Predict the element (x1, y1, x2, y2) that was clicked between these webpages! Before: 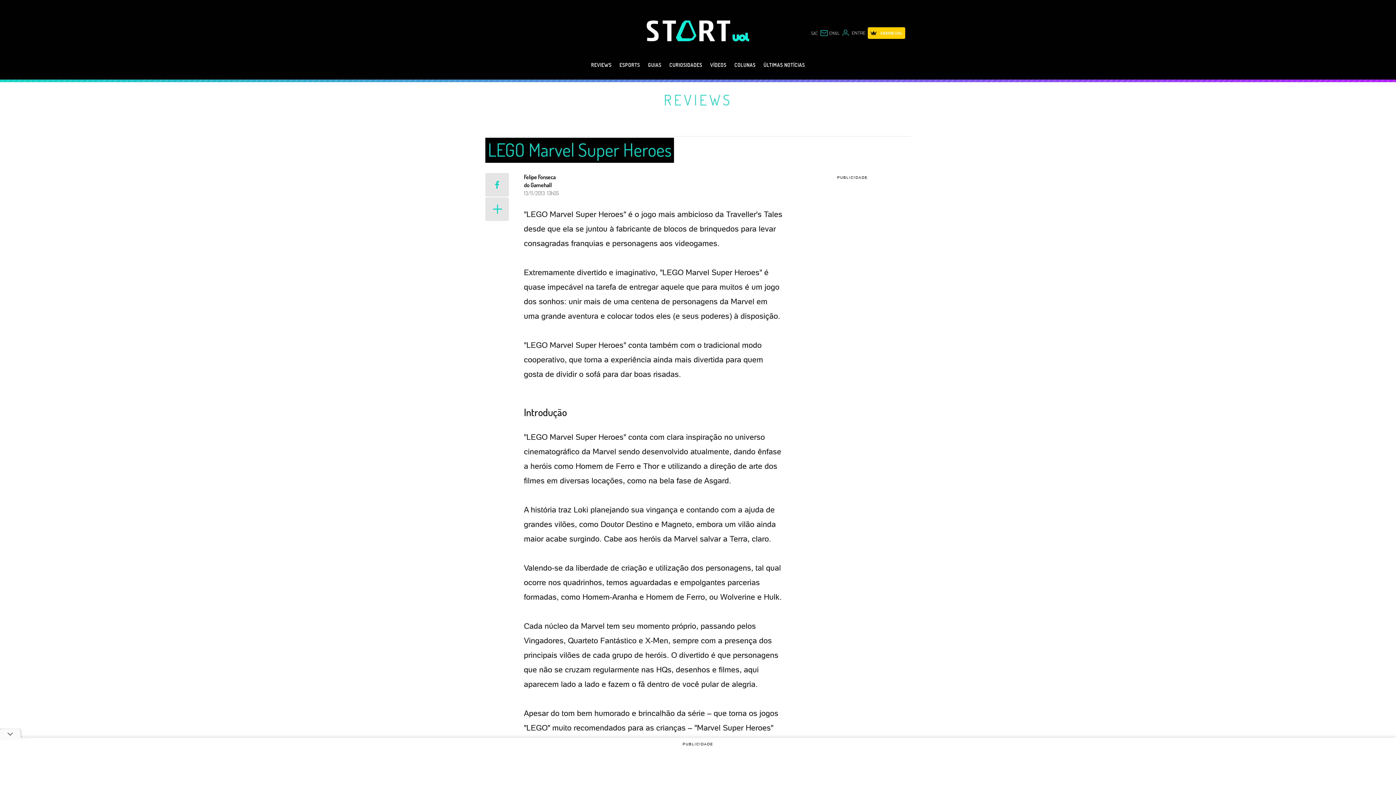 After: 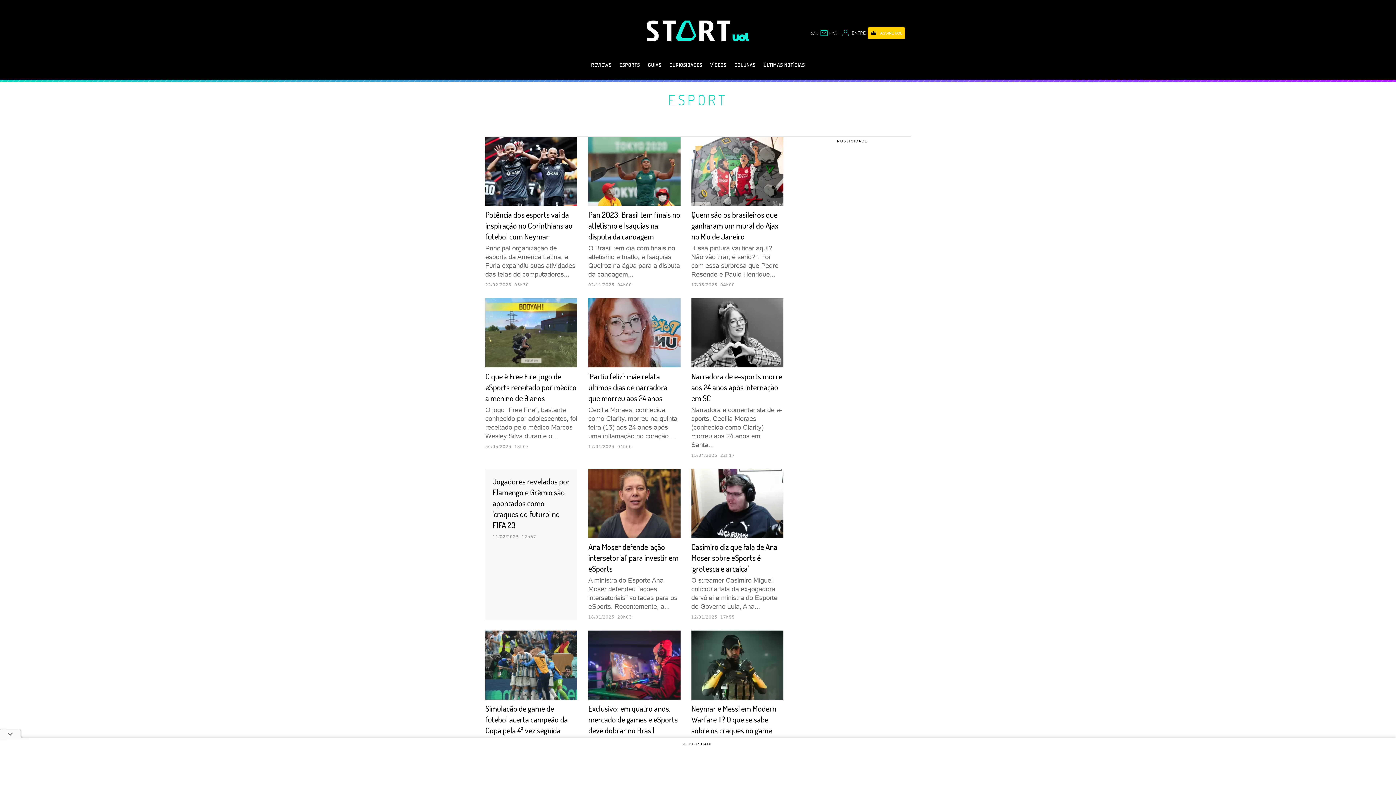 Action: bbox: (615, 58, 644, 79) label: ESPORTS